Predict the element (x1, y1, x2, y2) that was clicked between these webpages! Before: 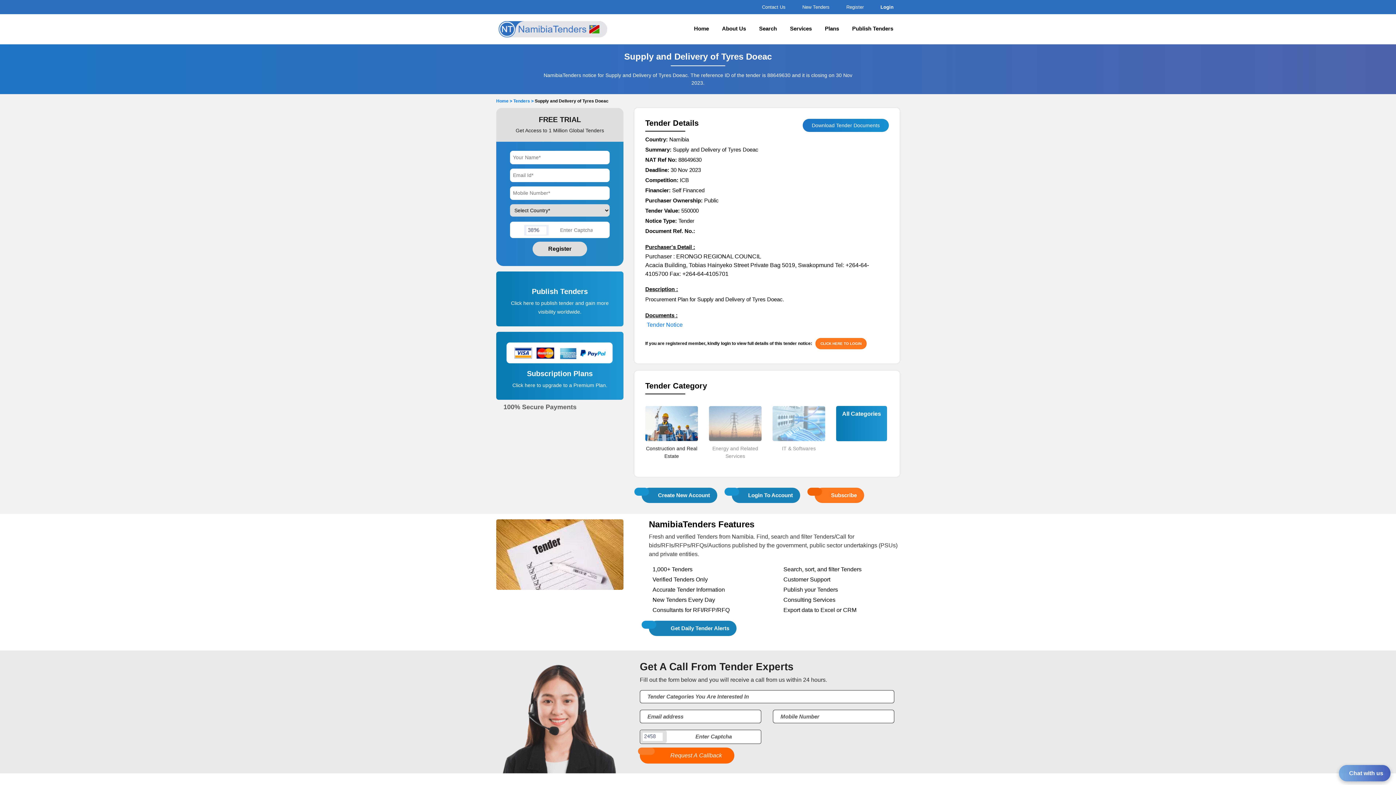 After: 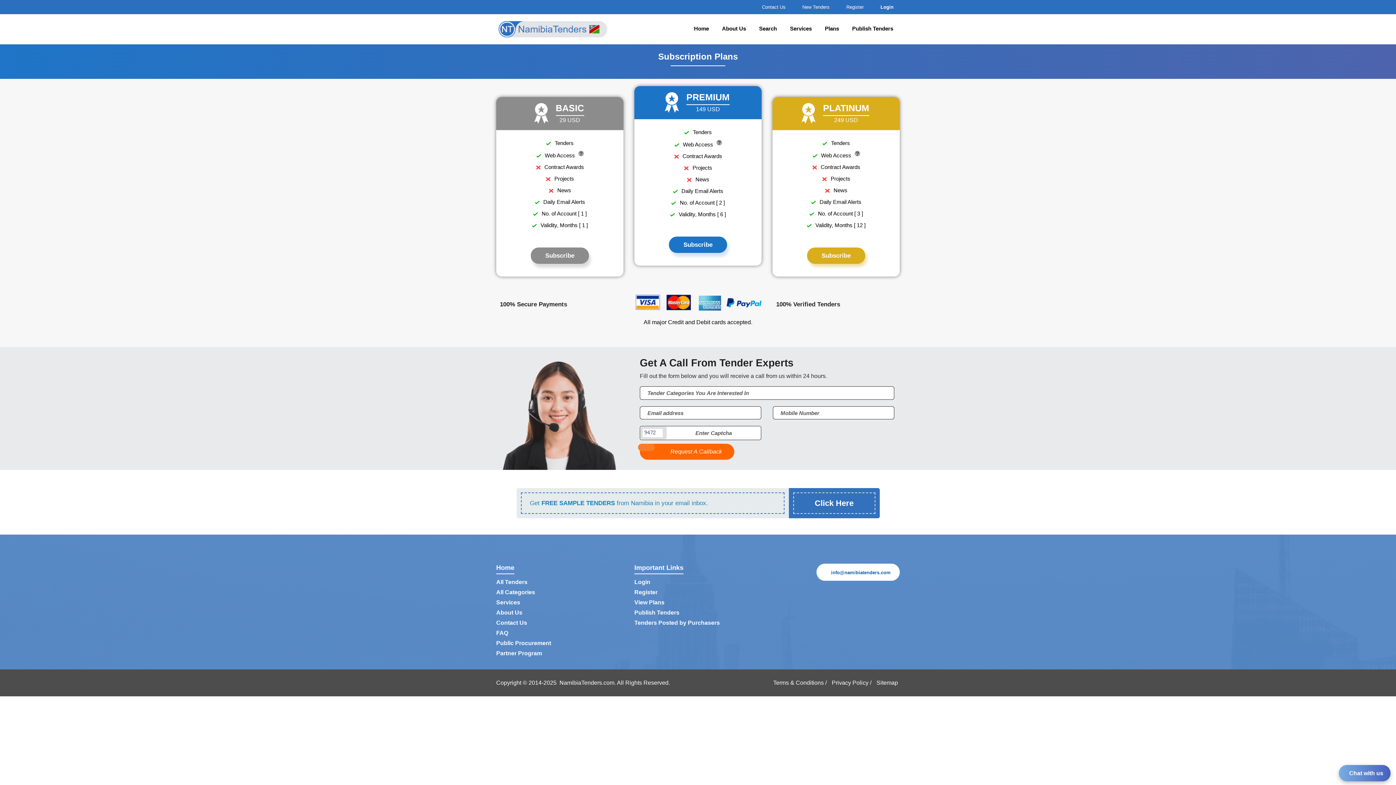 Action: bbox: (822, 492, 857, 498) label: Subscribe